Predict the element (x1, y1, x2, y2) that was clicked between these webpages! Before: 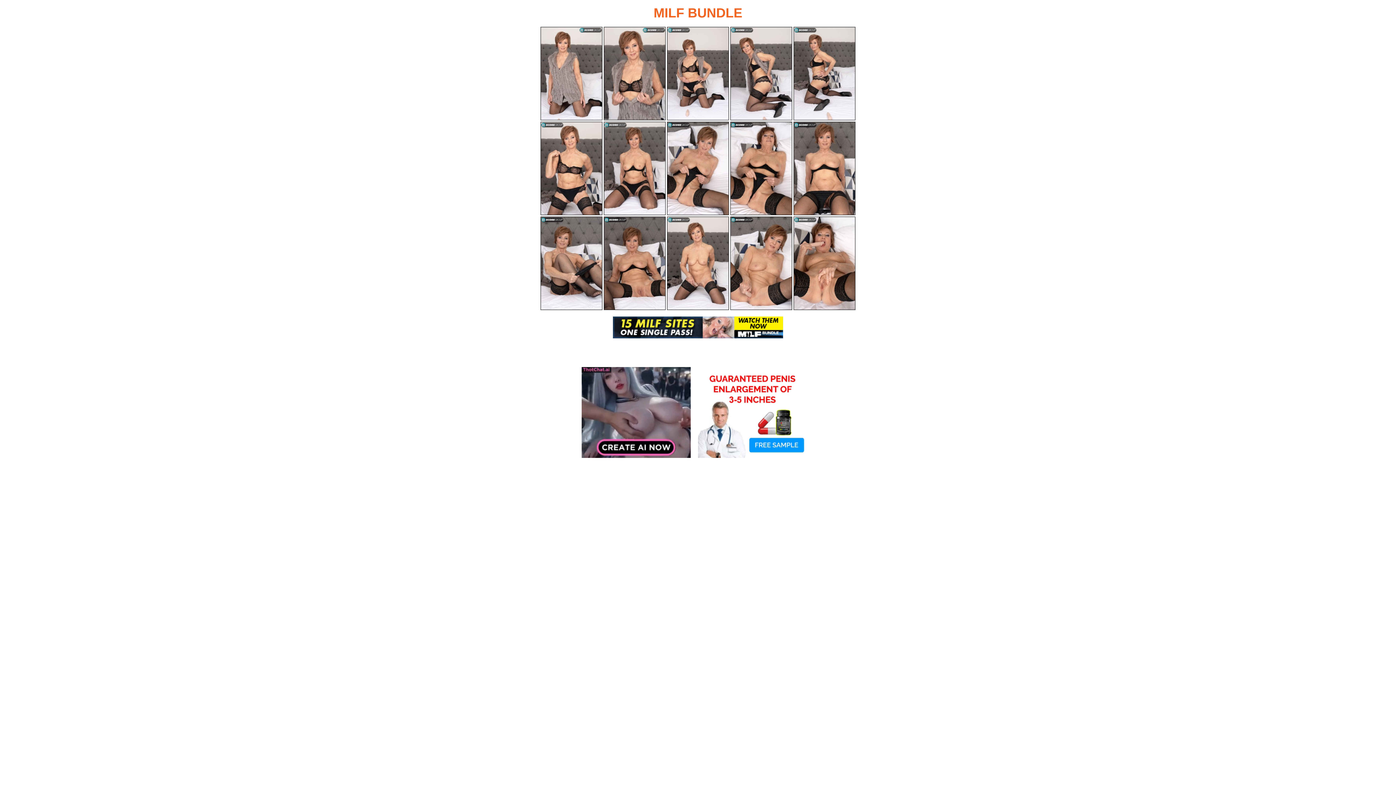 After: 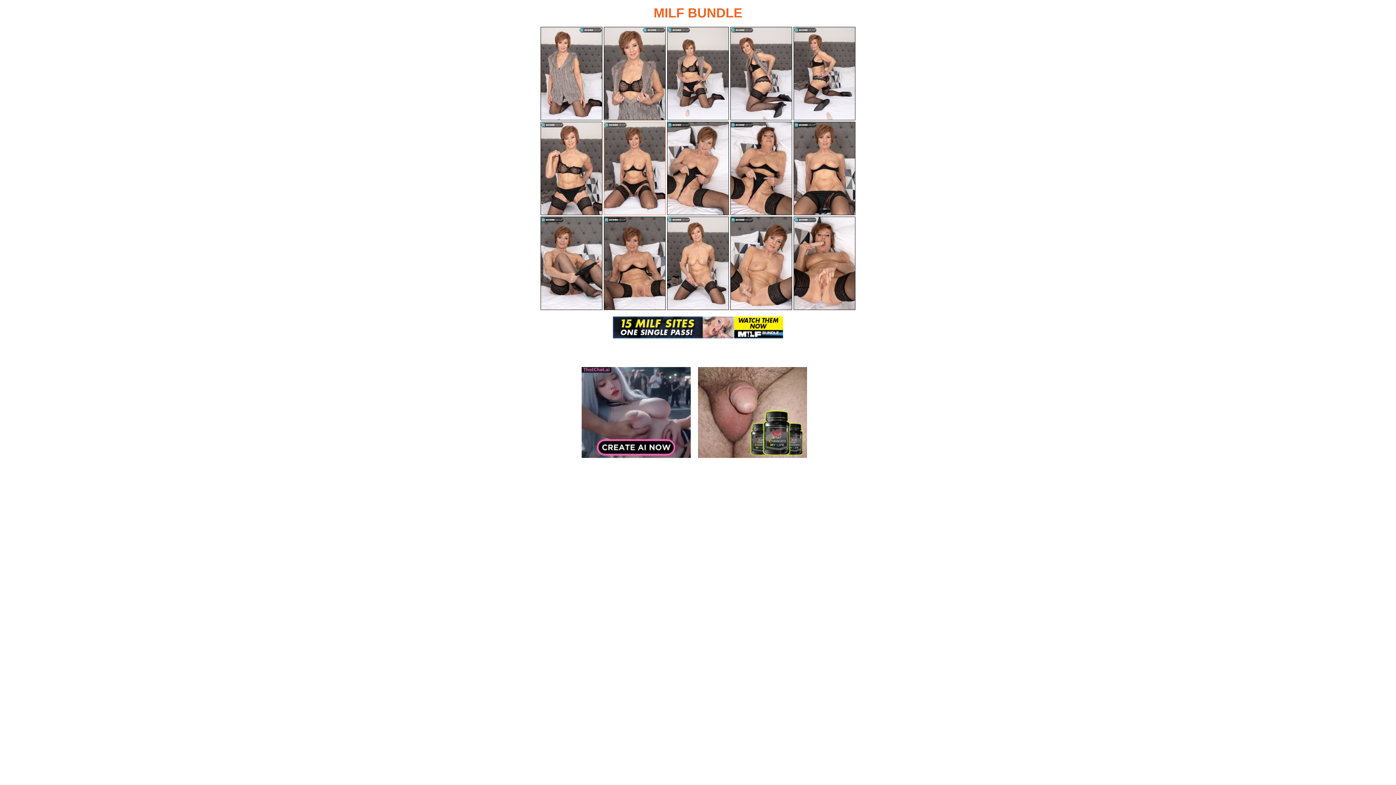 Action: bbox: (604, 121, 665, 215)